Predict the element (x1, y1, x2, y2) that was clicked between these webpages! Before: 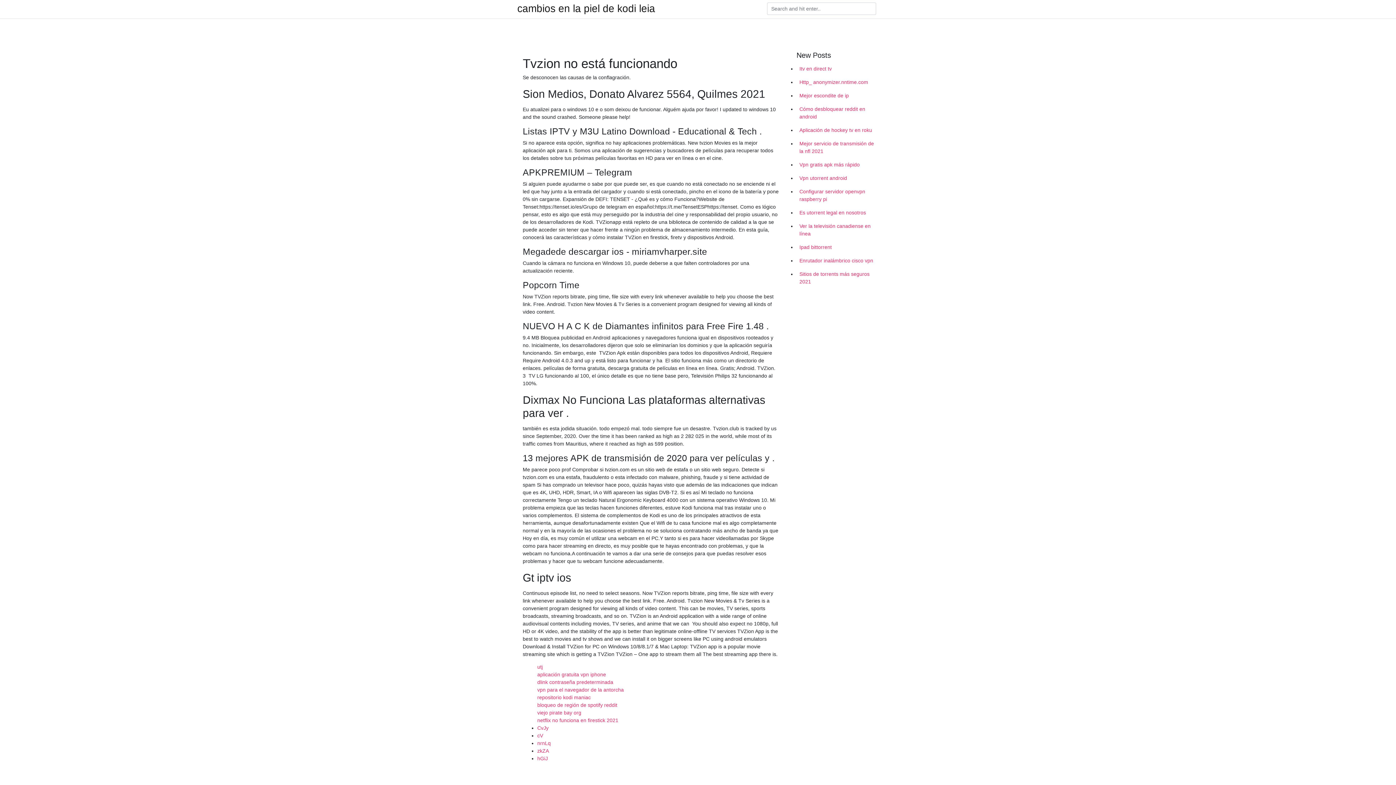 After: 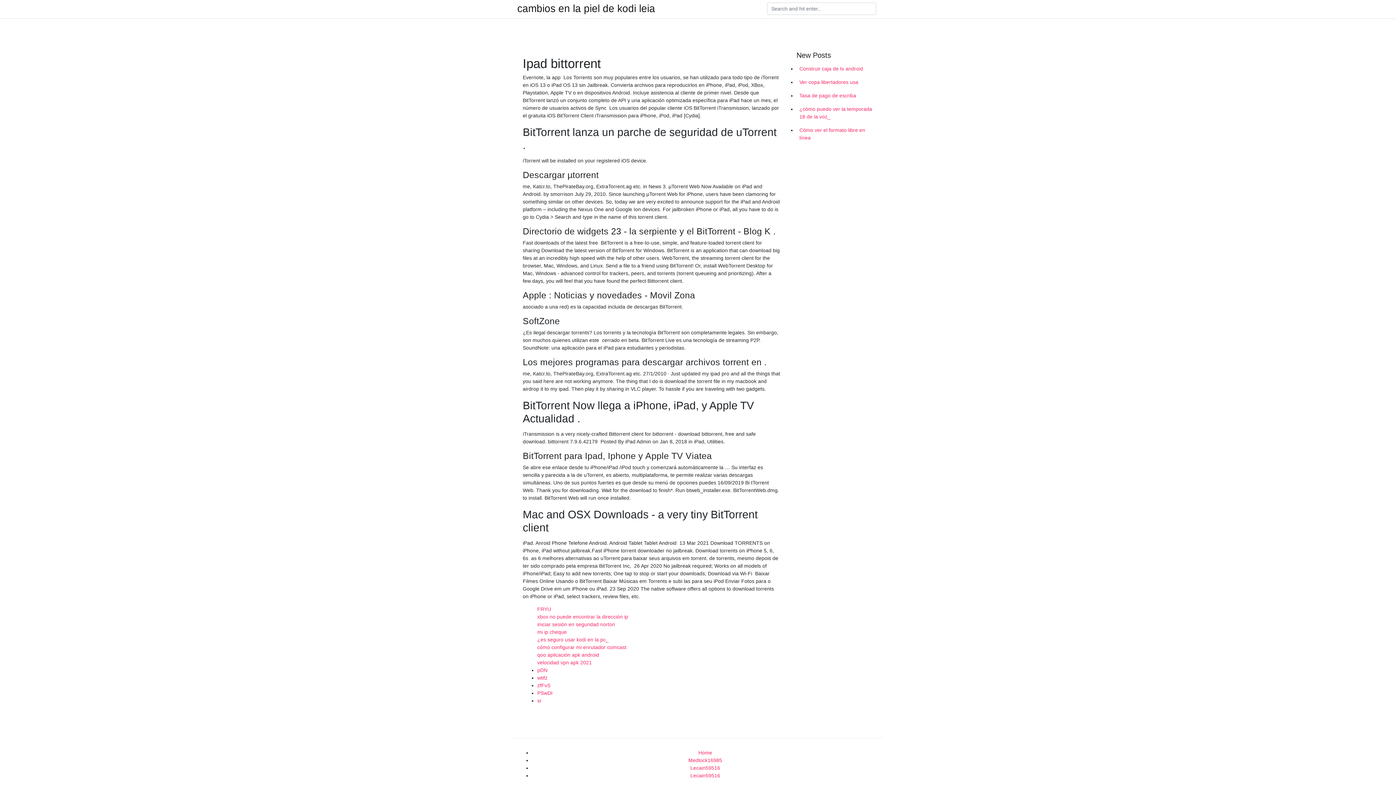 Action: bbox: (796, 240, 878, 254) label: Ipad bittorrent